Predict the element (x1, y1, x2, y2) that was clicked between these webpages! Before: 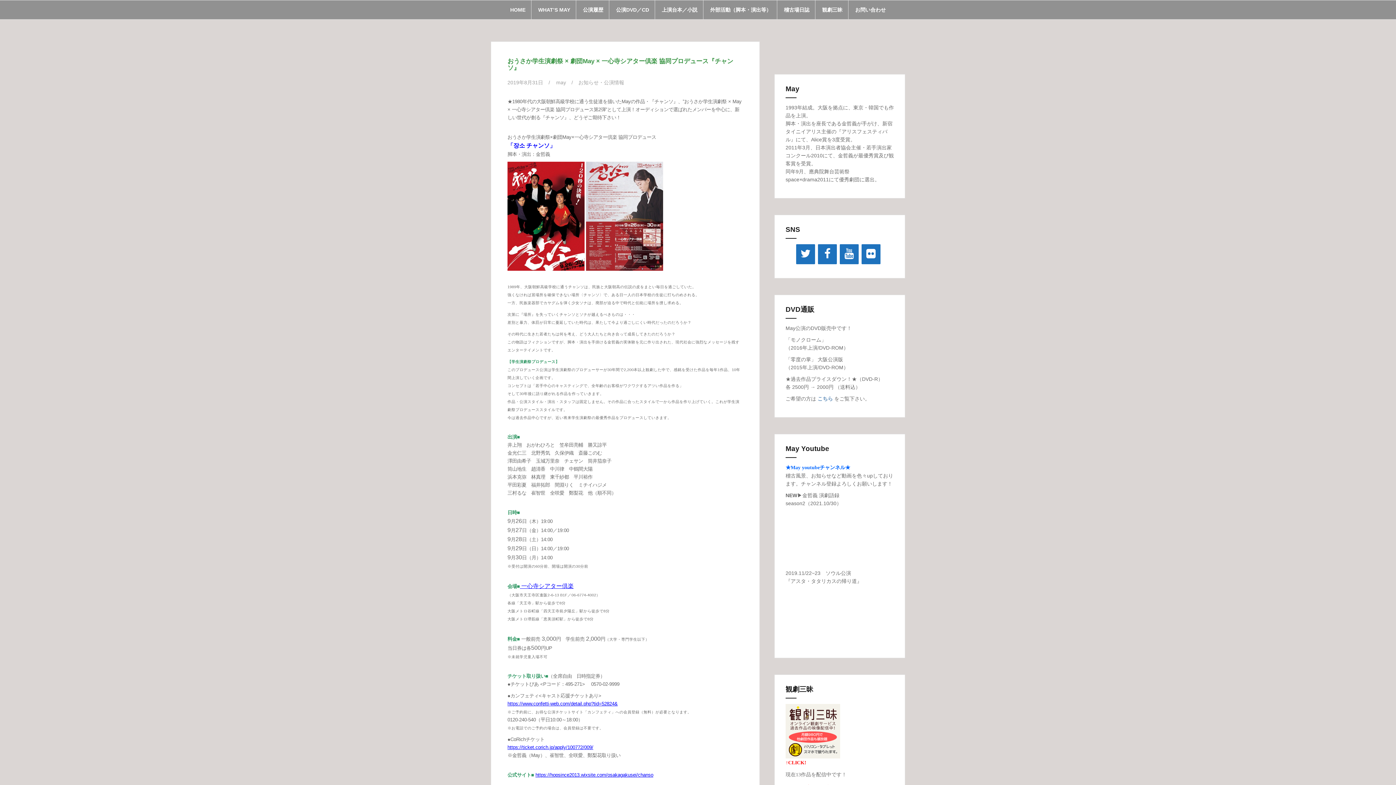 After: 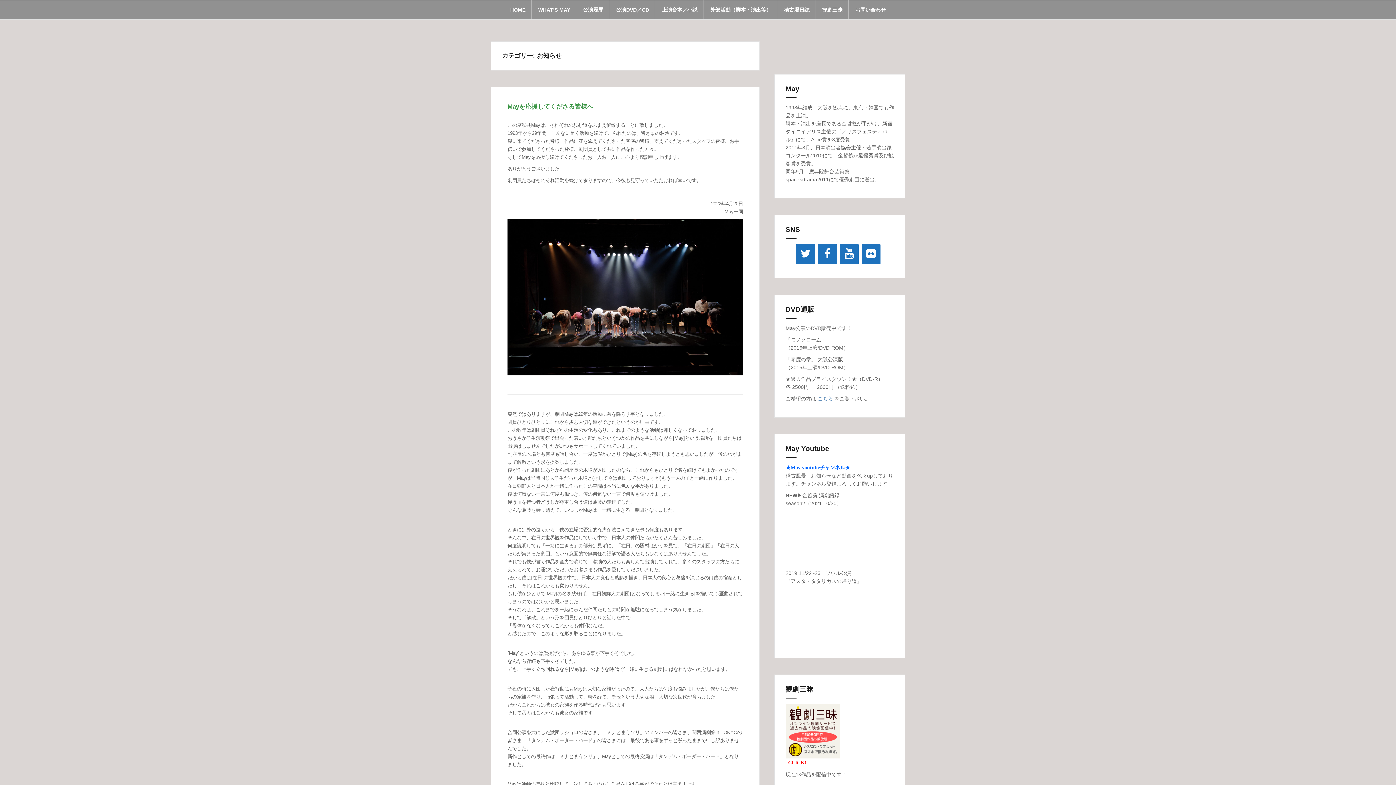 Action: bbox: (578, 79, 598, 85) label: お知らせ